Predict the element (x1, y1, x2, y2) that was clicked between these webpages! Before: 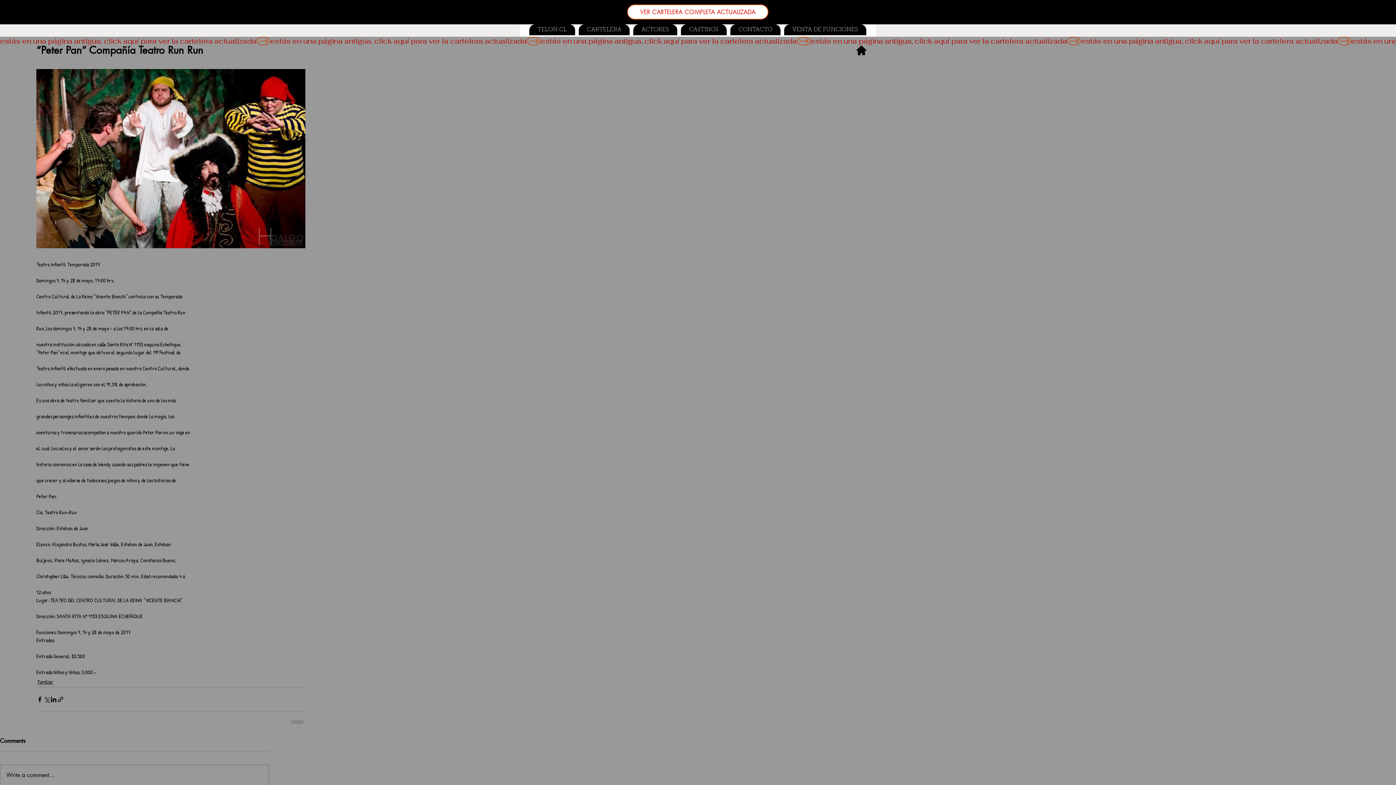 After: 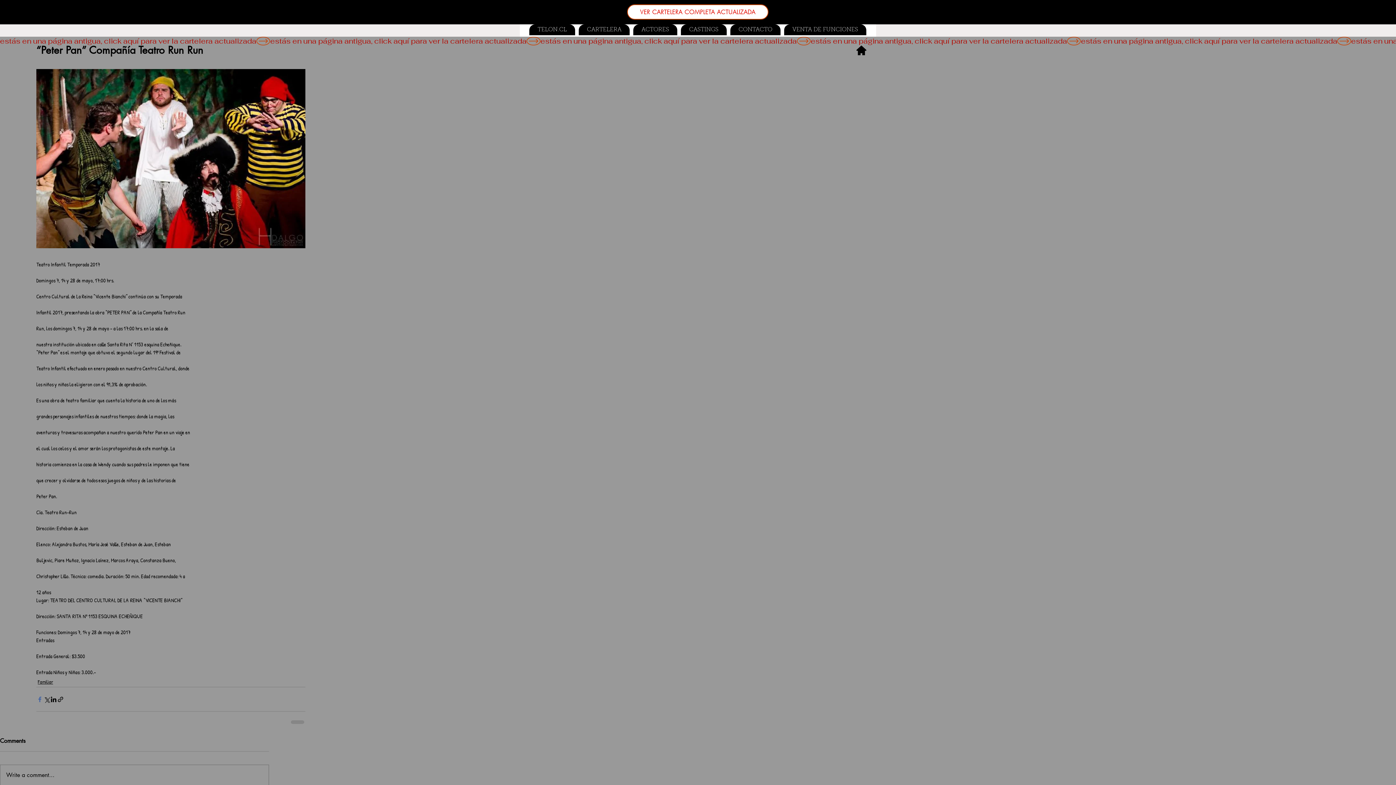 Action: label: Compartir a través de Facebook bbox: (36, 696, 43, 703)